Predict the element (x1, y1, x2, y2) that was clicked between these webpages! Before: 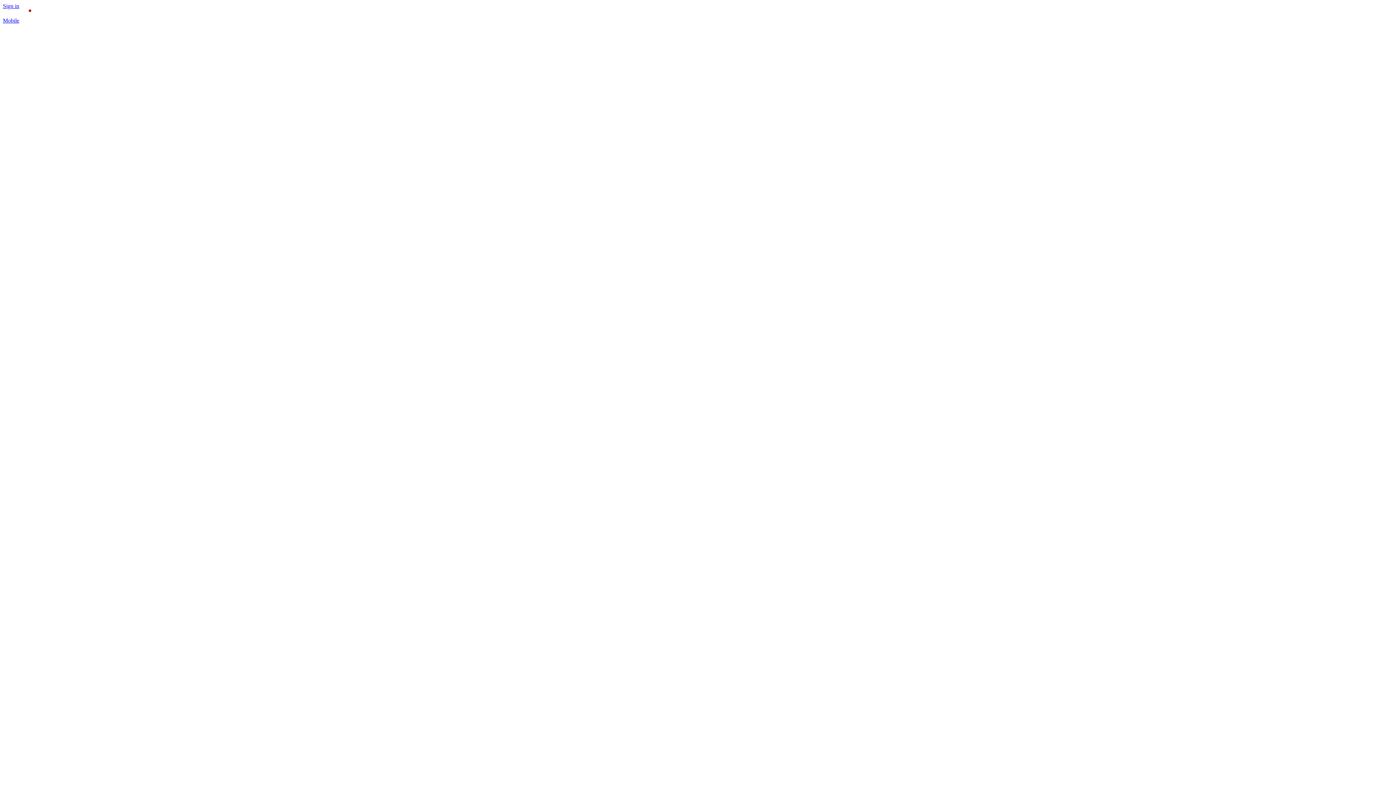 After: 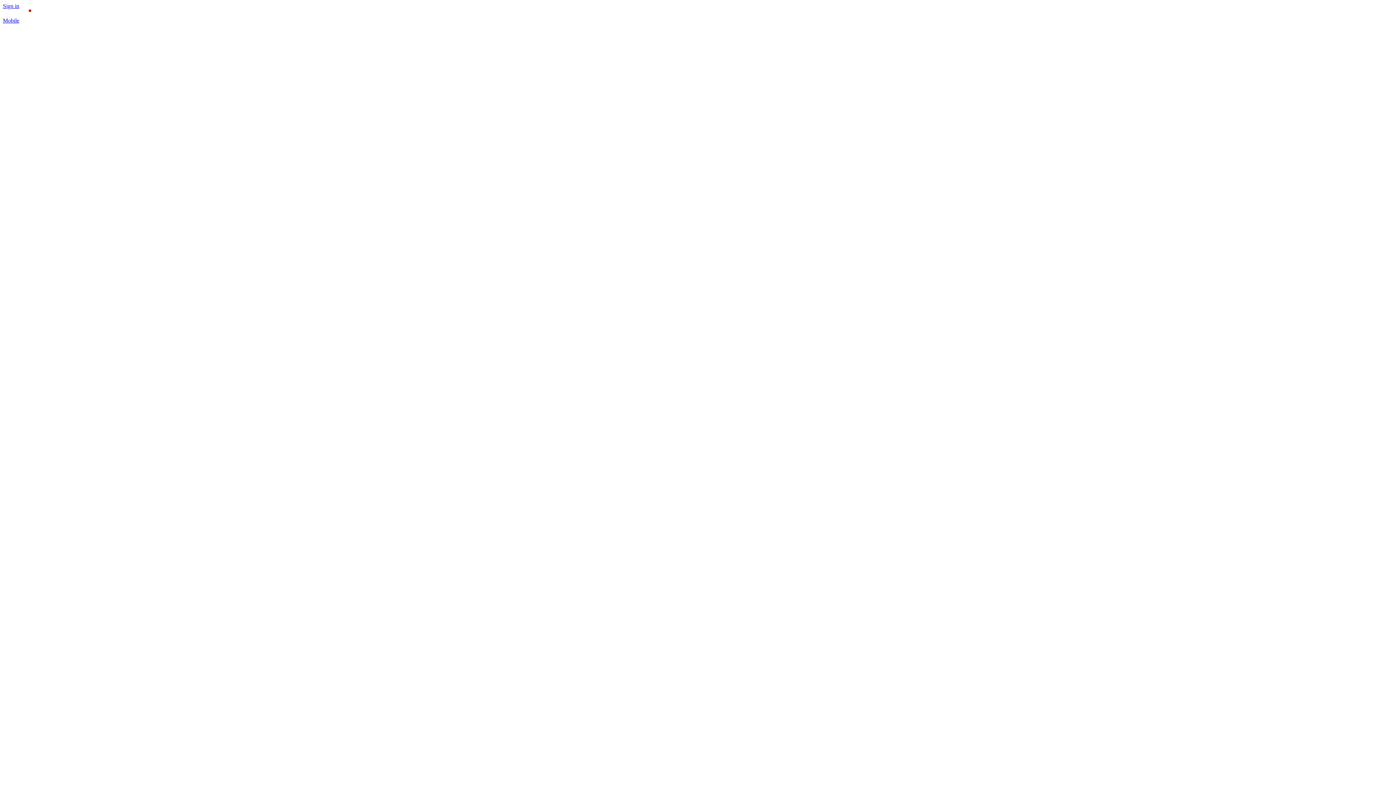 Action: bbox: (2, 2, 19, 9) label: Sign in